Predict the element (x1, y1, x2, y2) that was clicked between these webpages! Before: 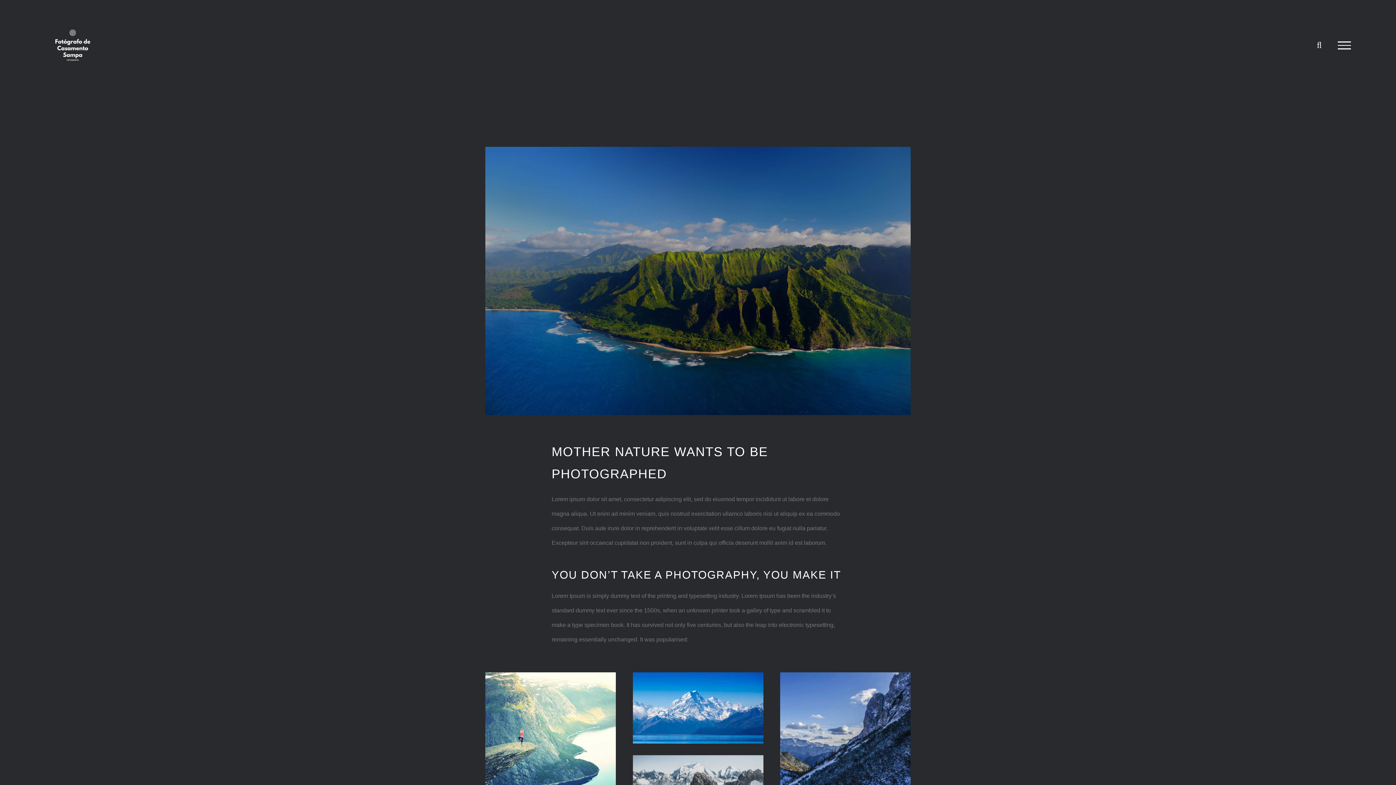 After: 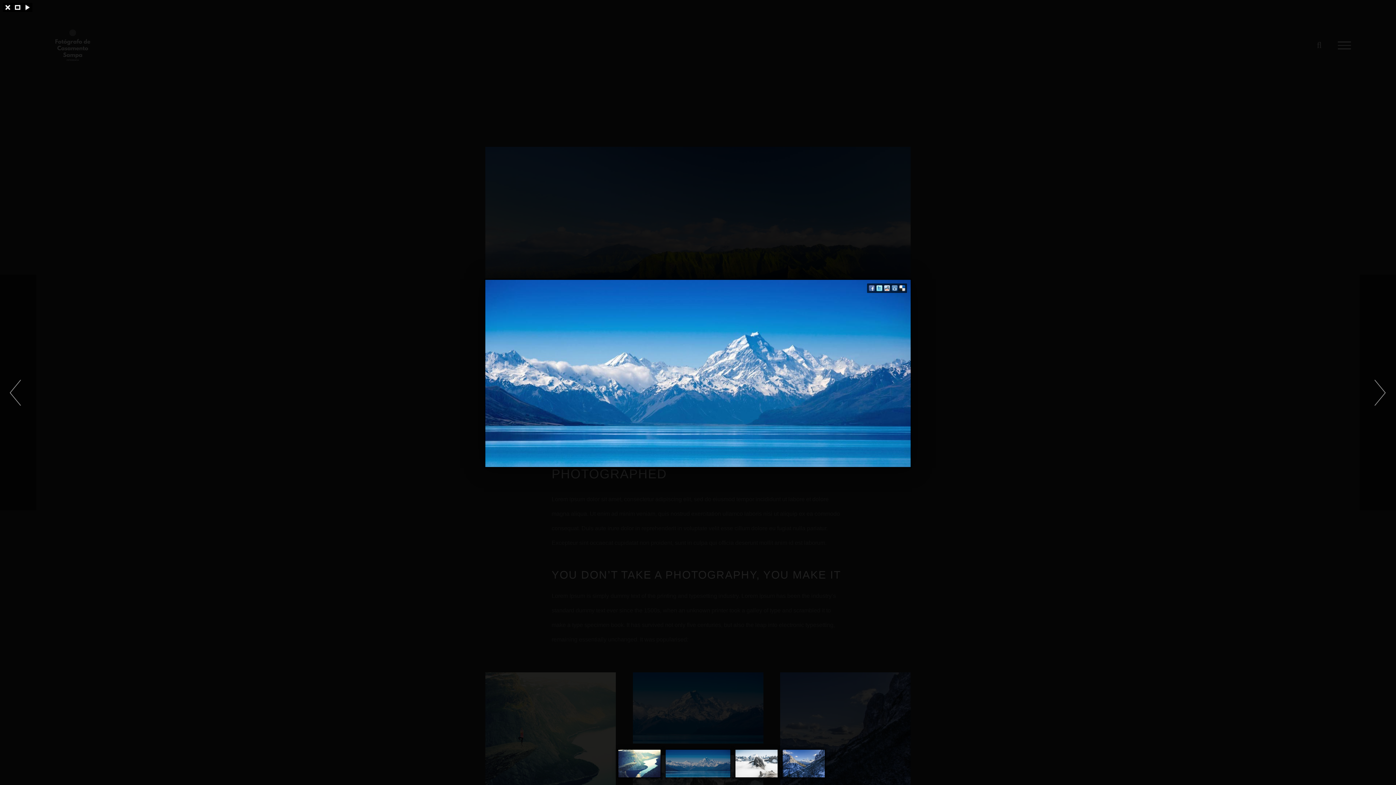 Action: bbox: (632, 672, 763, 678)